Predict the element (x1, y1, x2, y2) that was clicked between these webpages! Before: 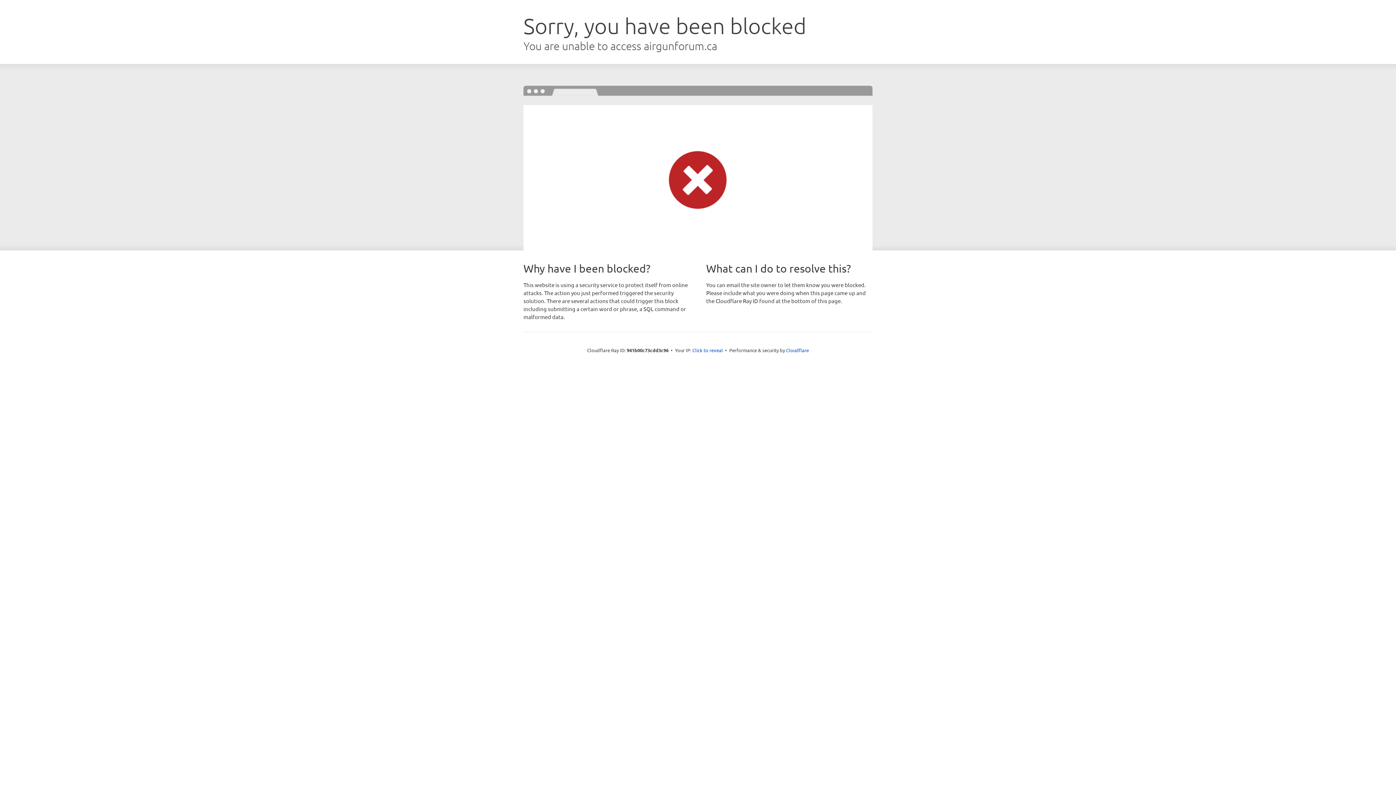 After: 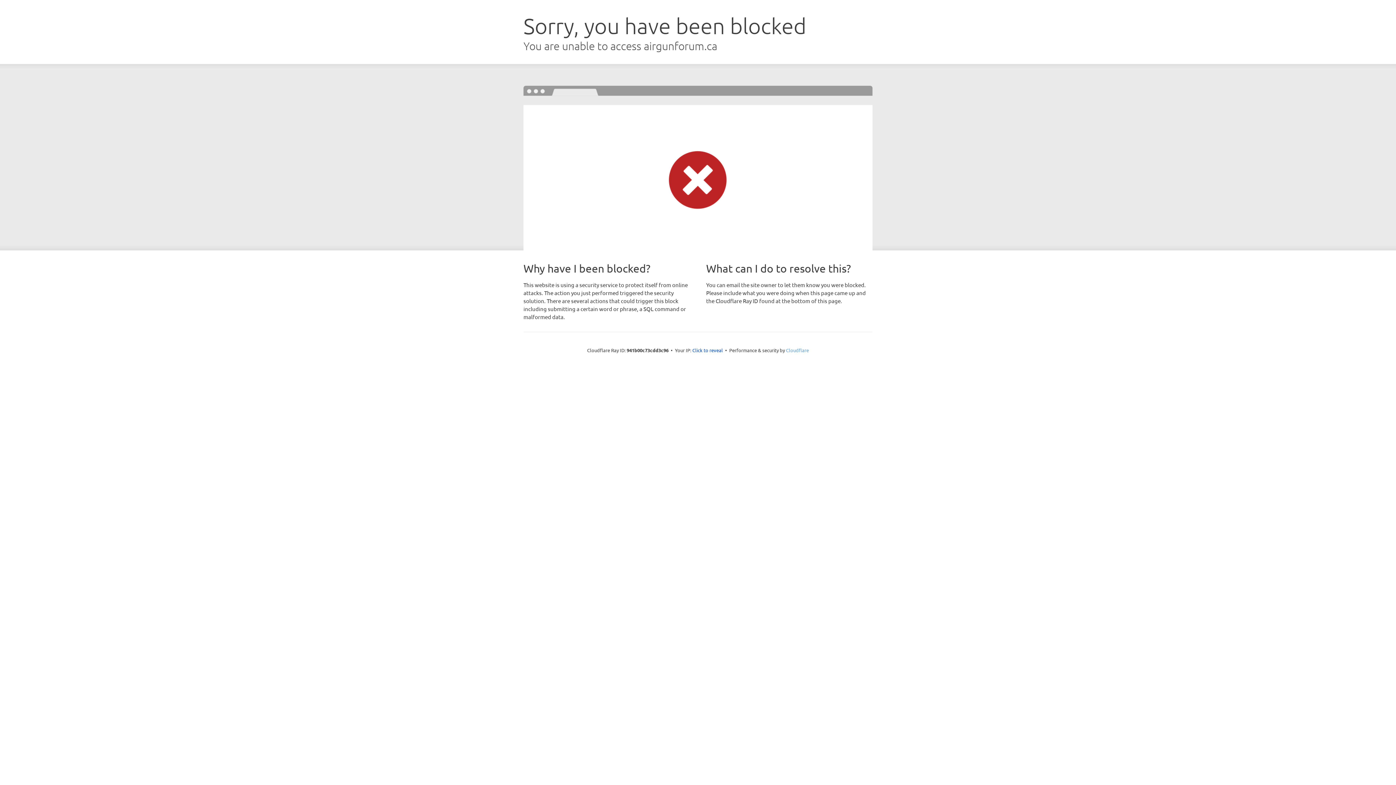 Action: bbox: (786, 347, 809, 353) label: Cloudflare